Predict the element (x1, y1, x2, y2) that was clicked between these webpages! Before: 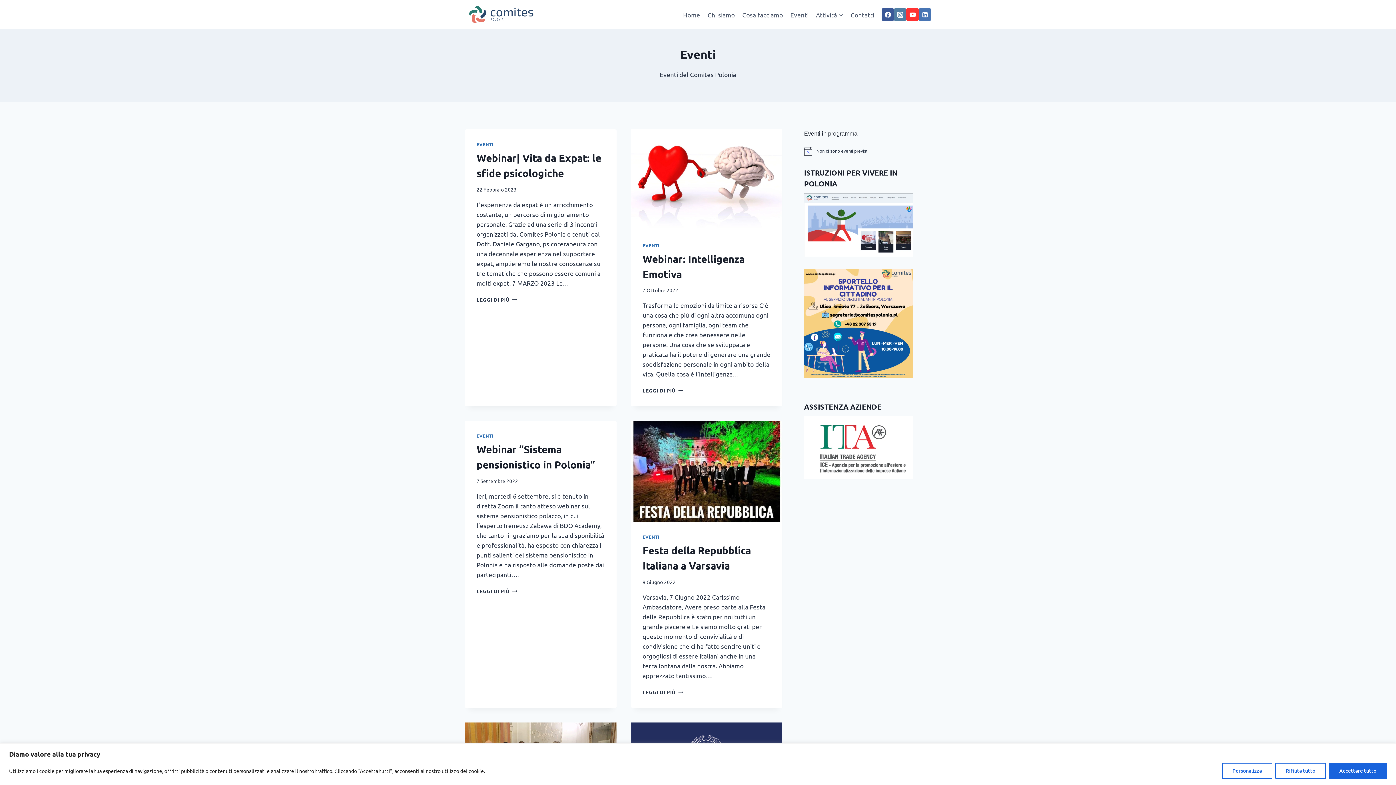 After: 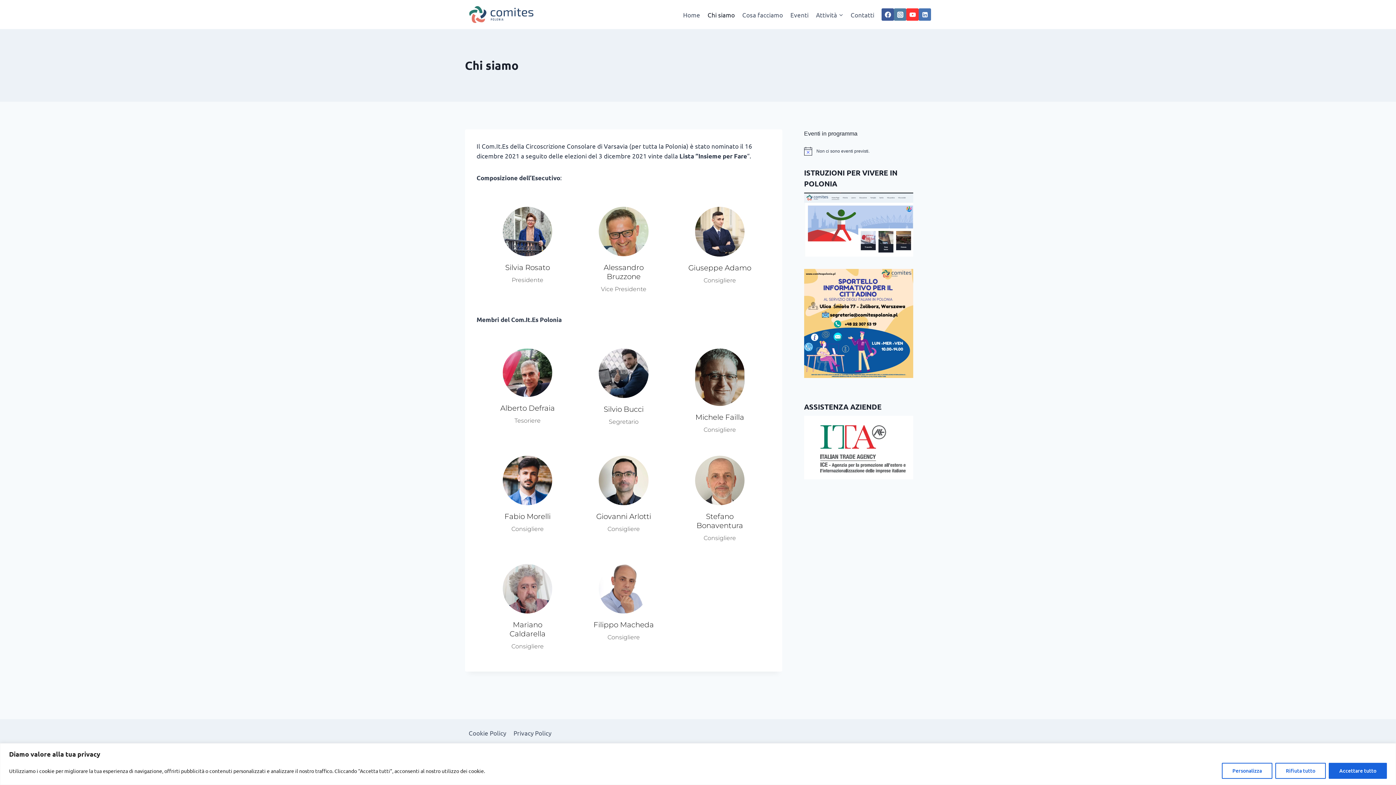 Action: label: Chi siamo bbox: (704, 5, 738, 23)